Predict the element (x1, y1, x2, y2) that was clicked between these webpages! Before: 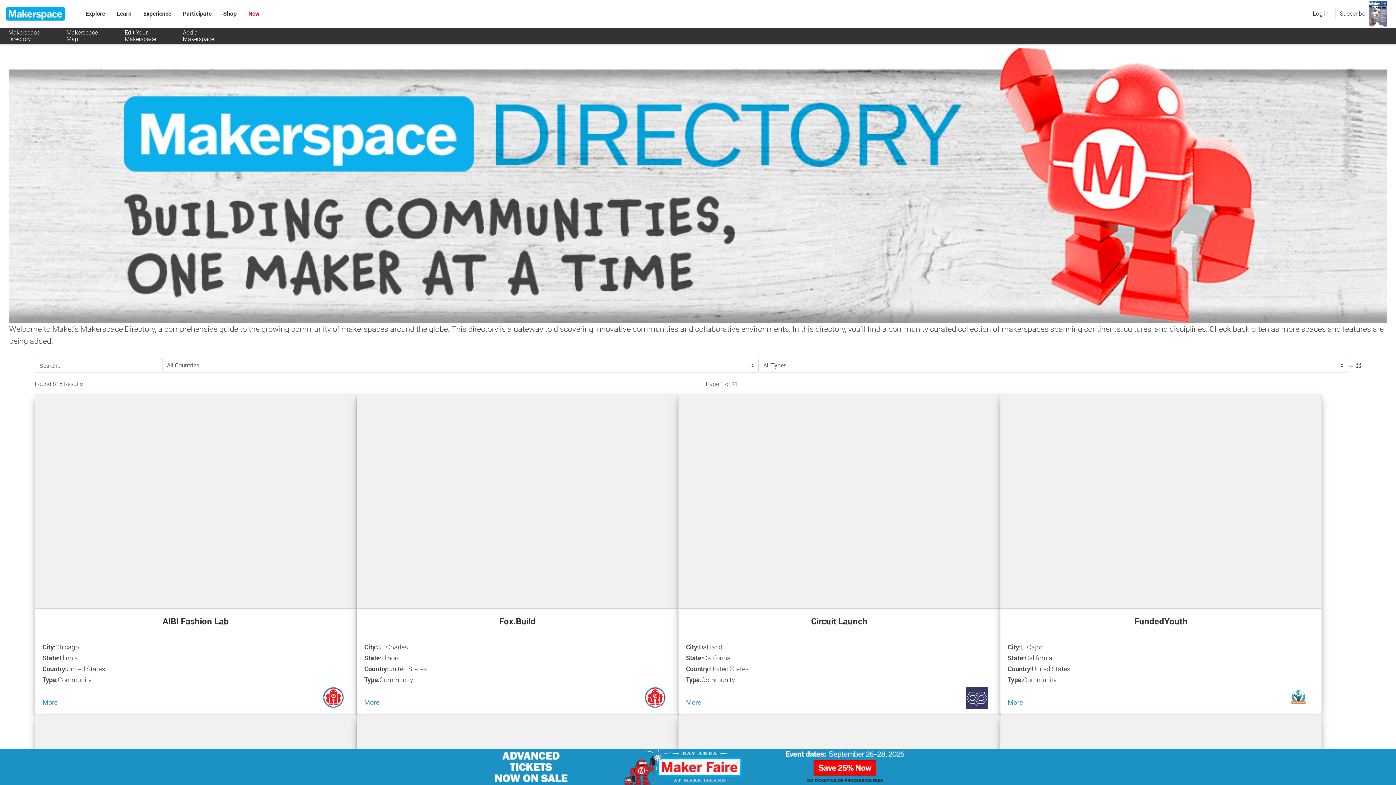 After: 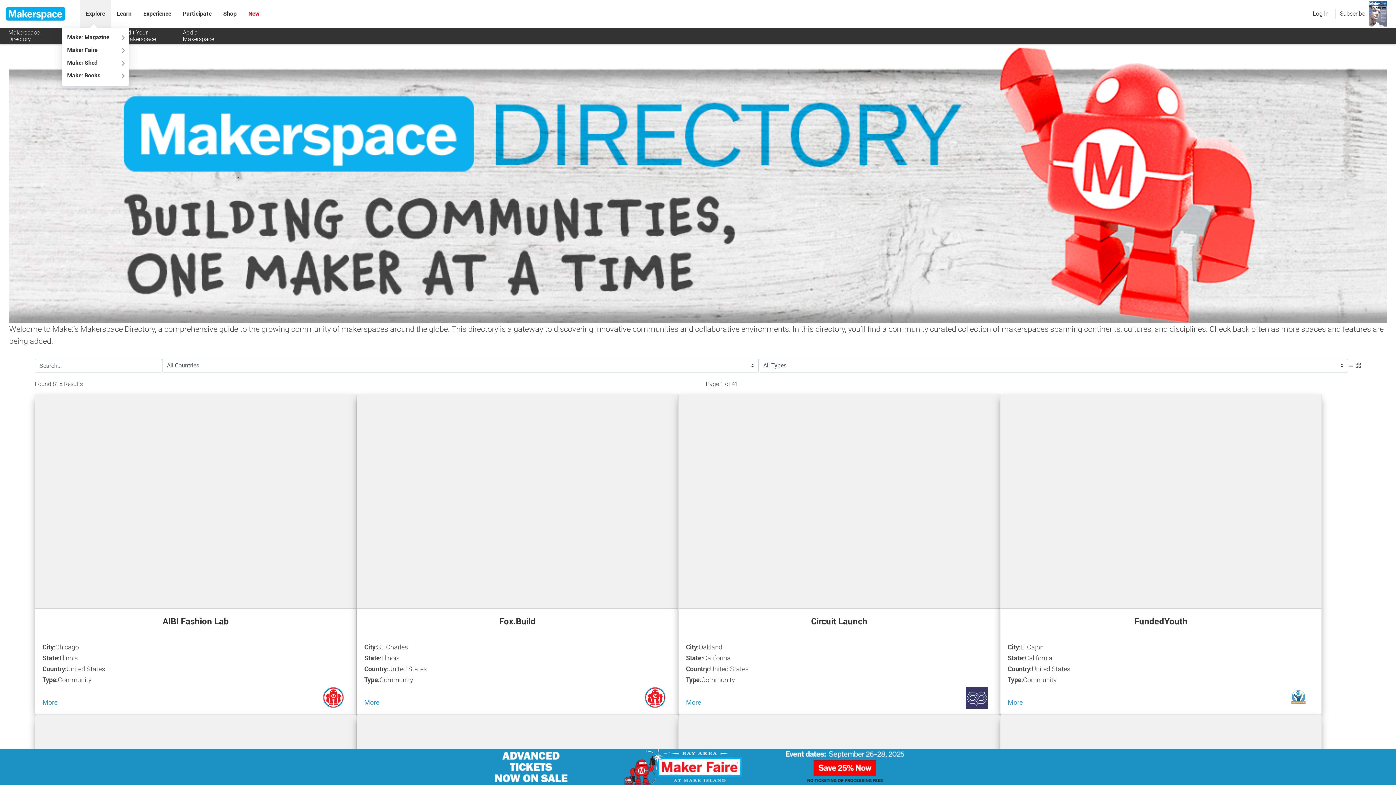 Action: bbox: (85, 10, 105, 17) label: Explore